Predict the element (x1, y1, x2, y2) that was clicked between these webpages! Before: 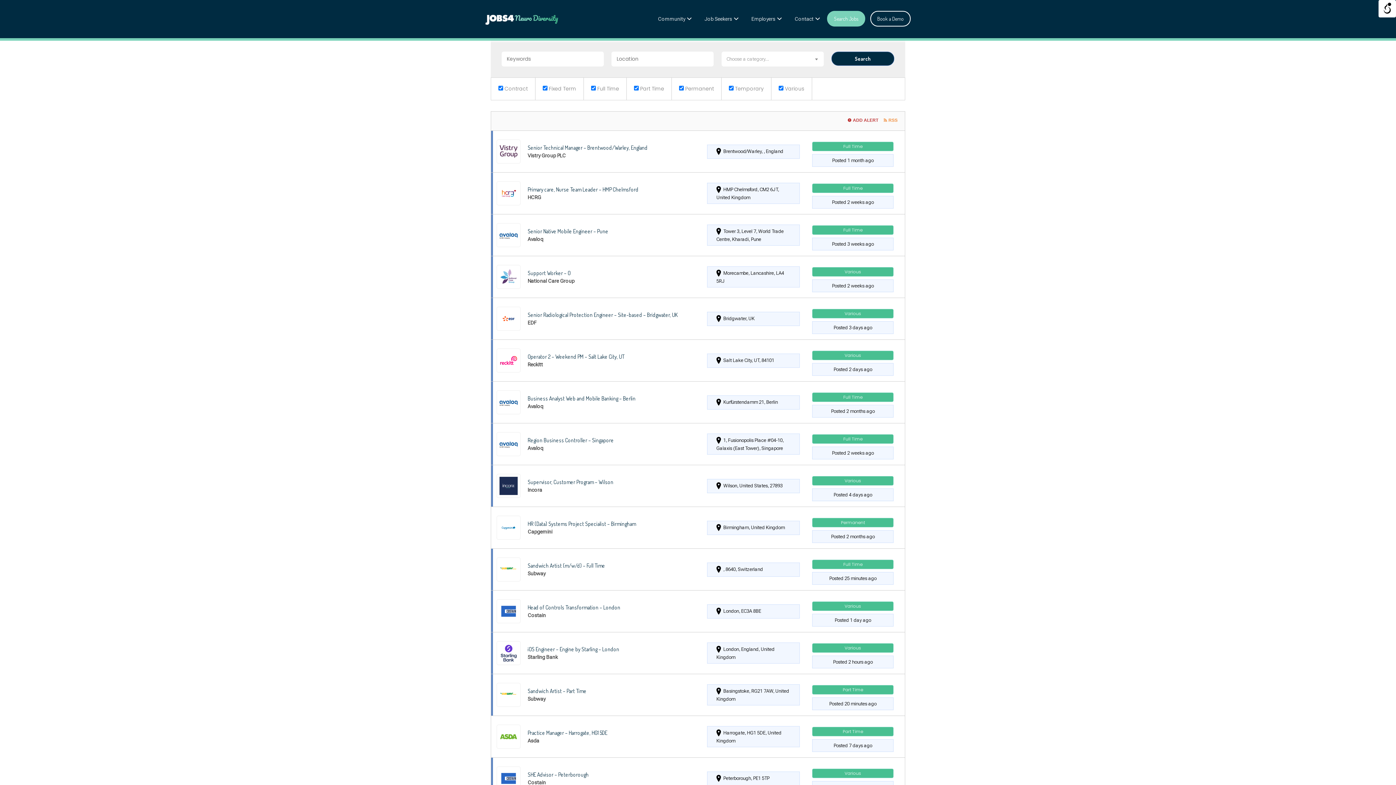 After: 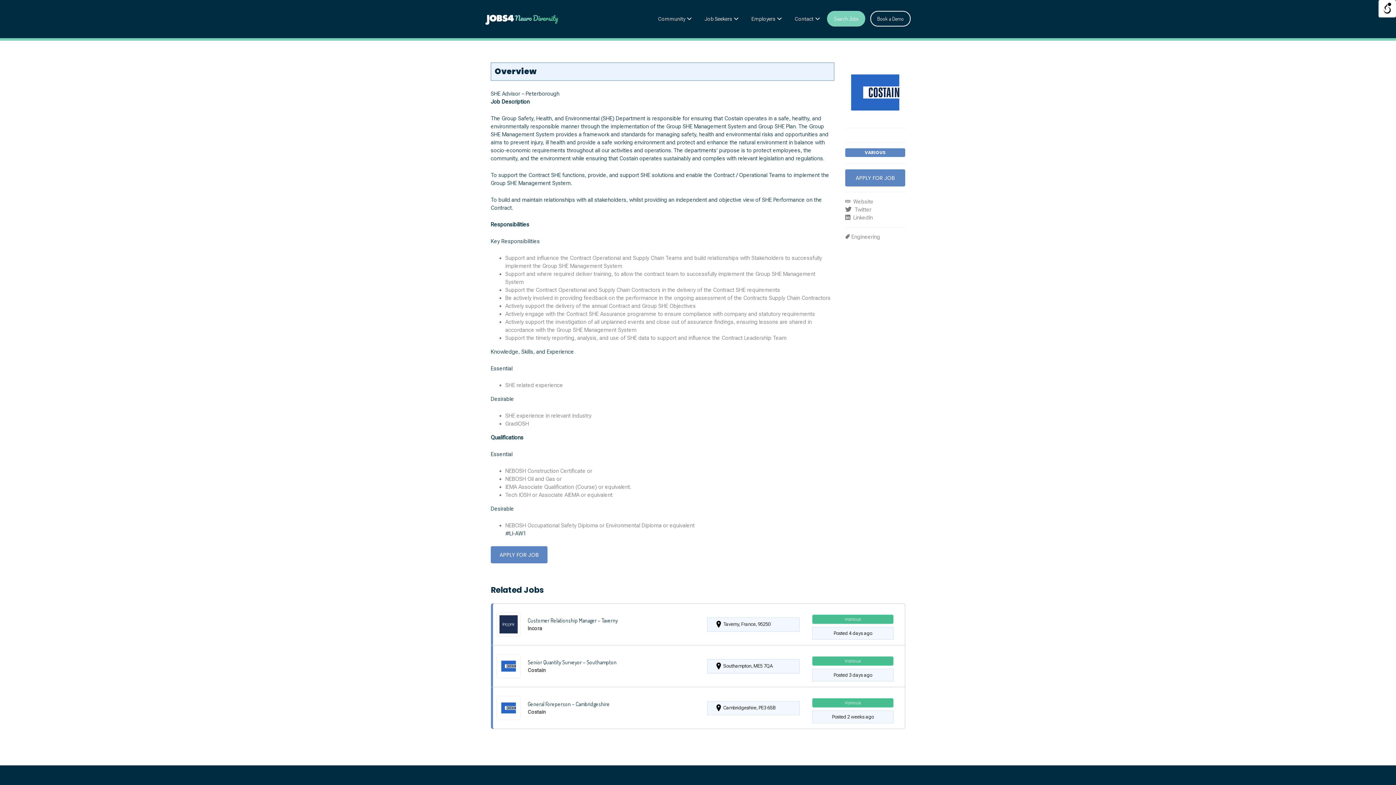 Action: bbox: (491, 758, 905, 799)